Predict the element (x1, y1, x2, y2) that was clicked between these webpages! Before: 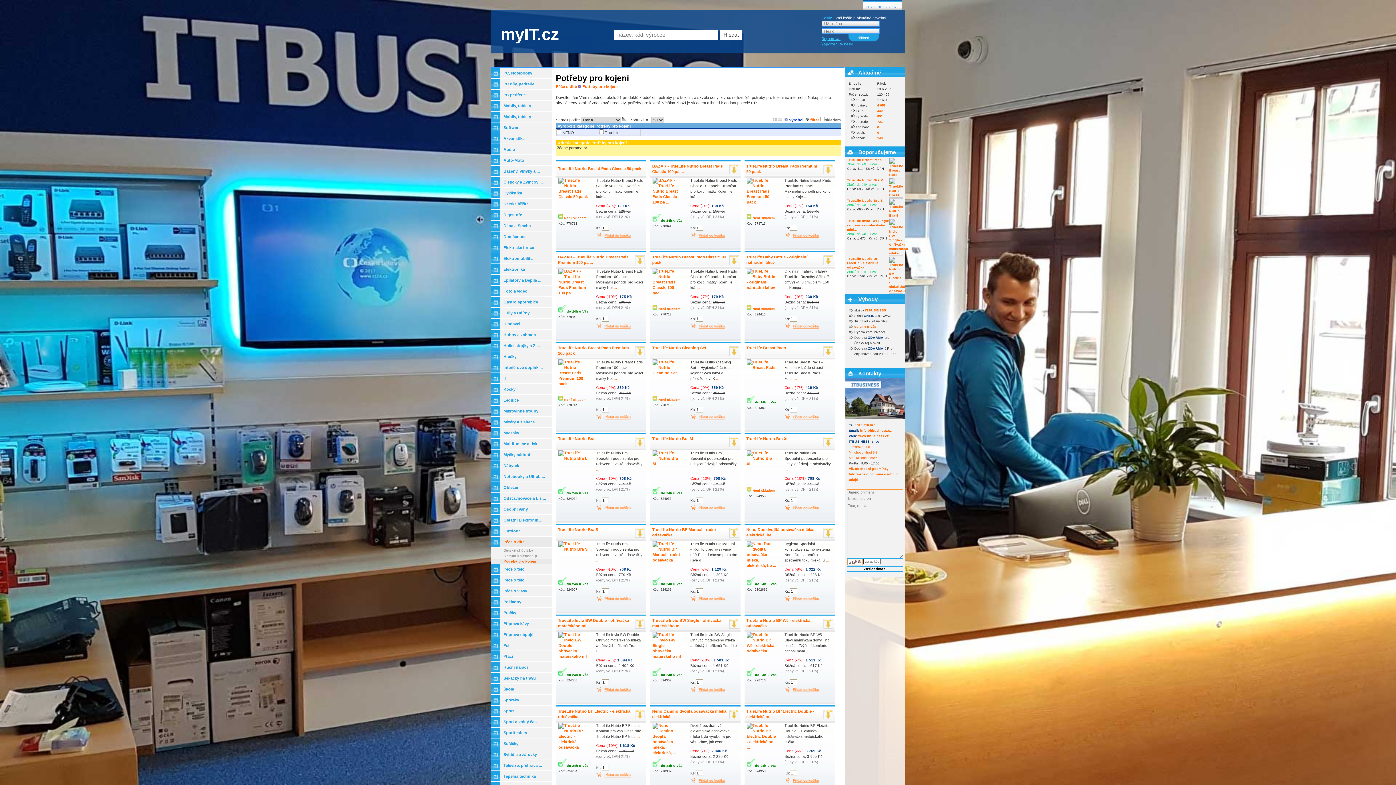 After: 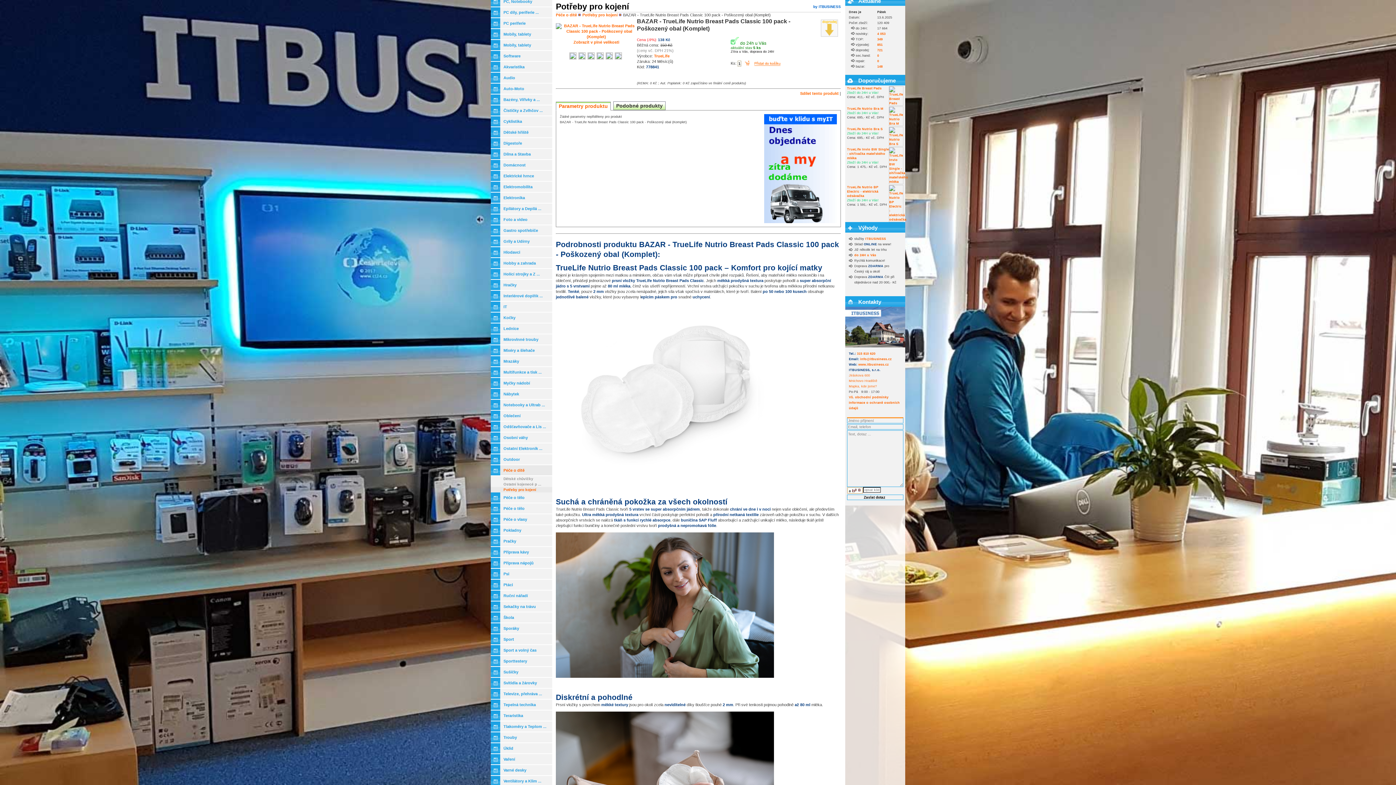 Action: bbox: (652, 200, 682, 204)